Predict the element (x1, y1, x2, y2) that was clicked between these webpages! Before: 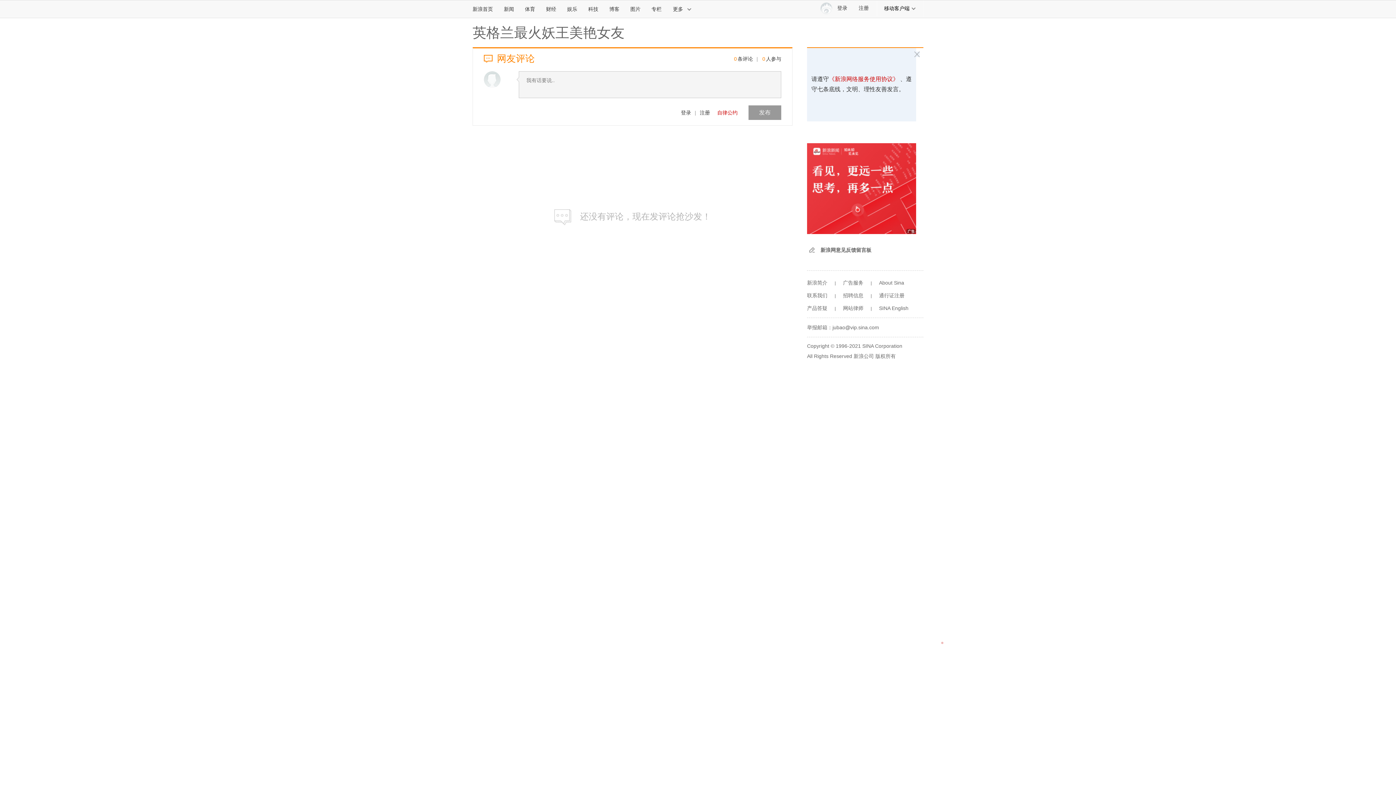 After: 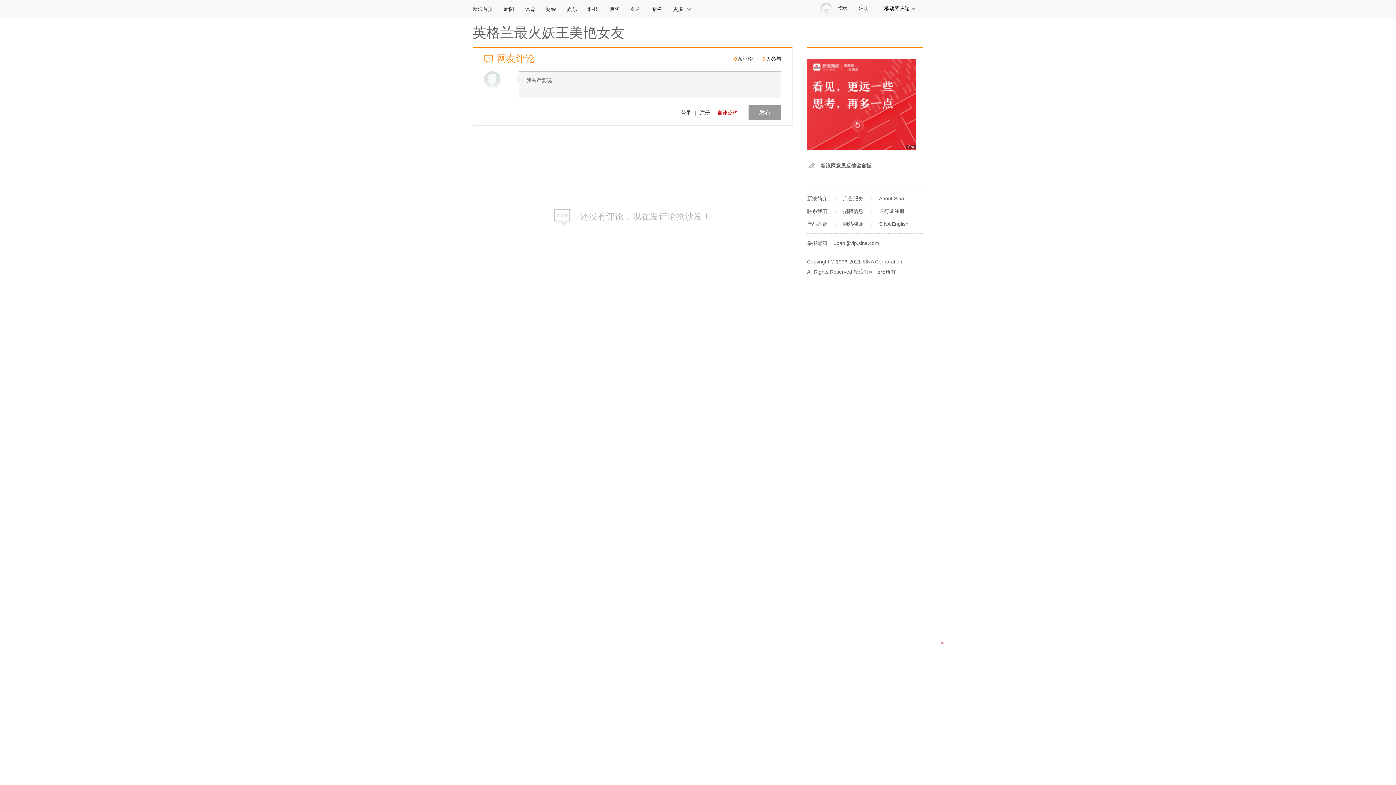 Action: label: 新浪简介 bbox: (807, 280, 827, 285)